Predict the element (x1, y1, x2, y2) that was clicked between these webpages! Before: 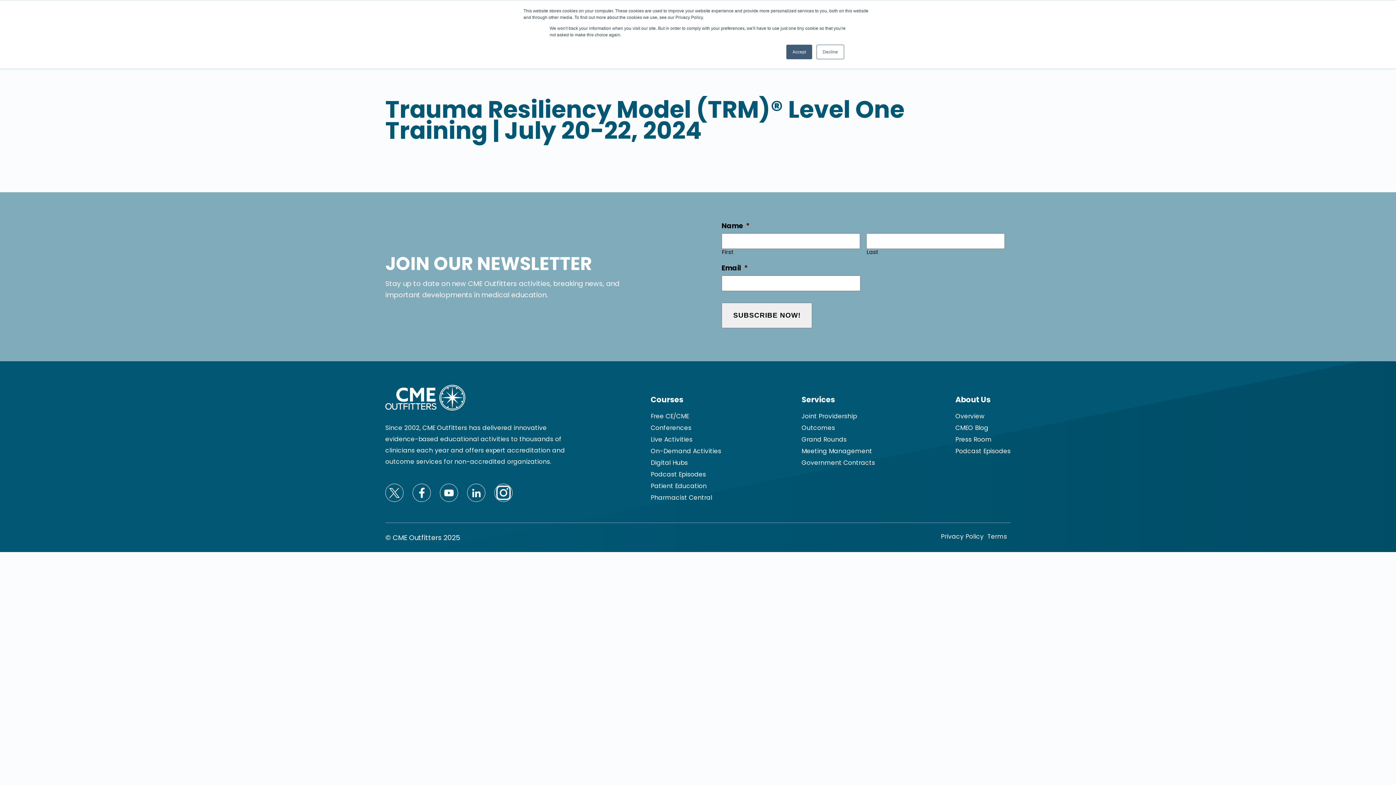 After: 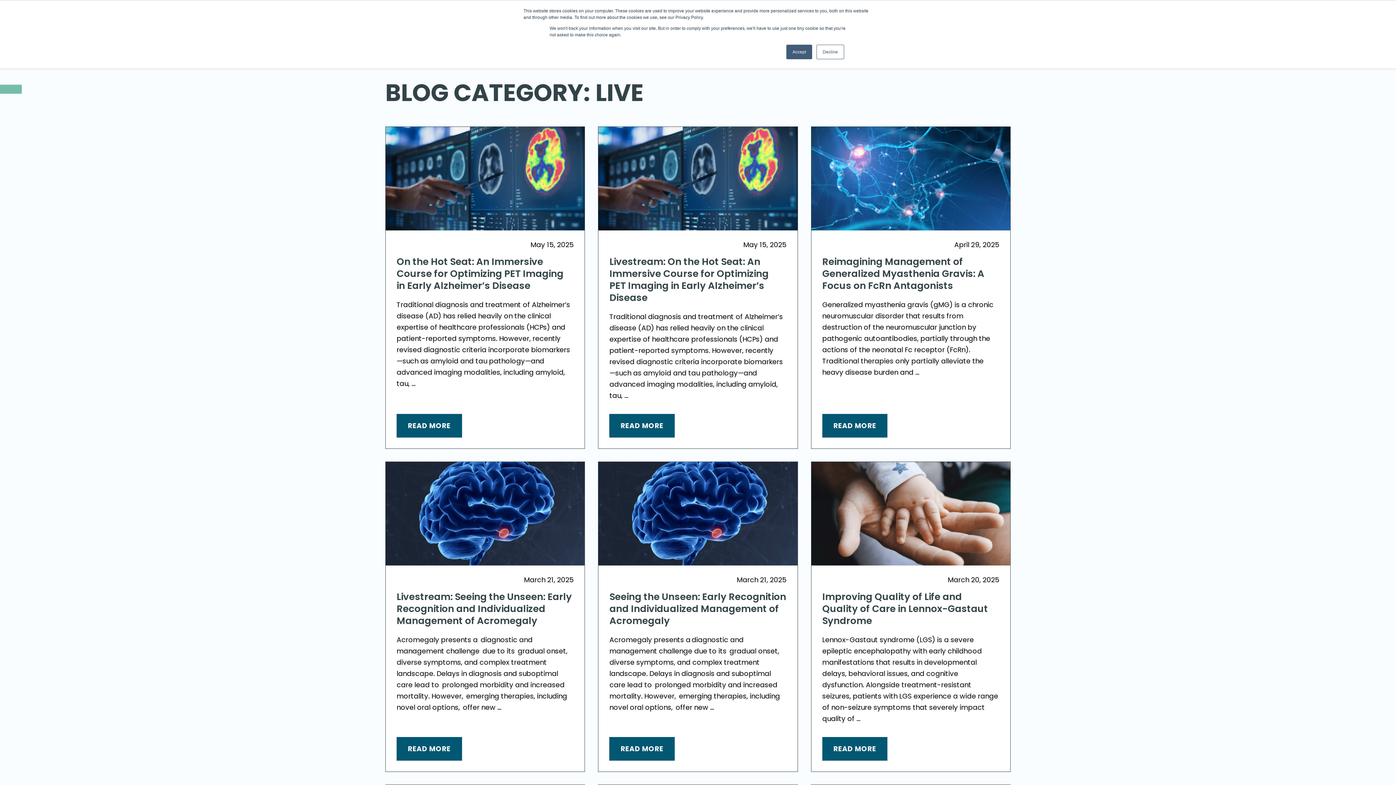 Action: label: Live Activities bbox: (650, 434, 721, 444)